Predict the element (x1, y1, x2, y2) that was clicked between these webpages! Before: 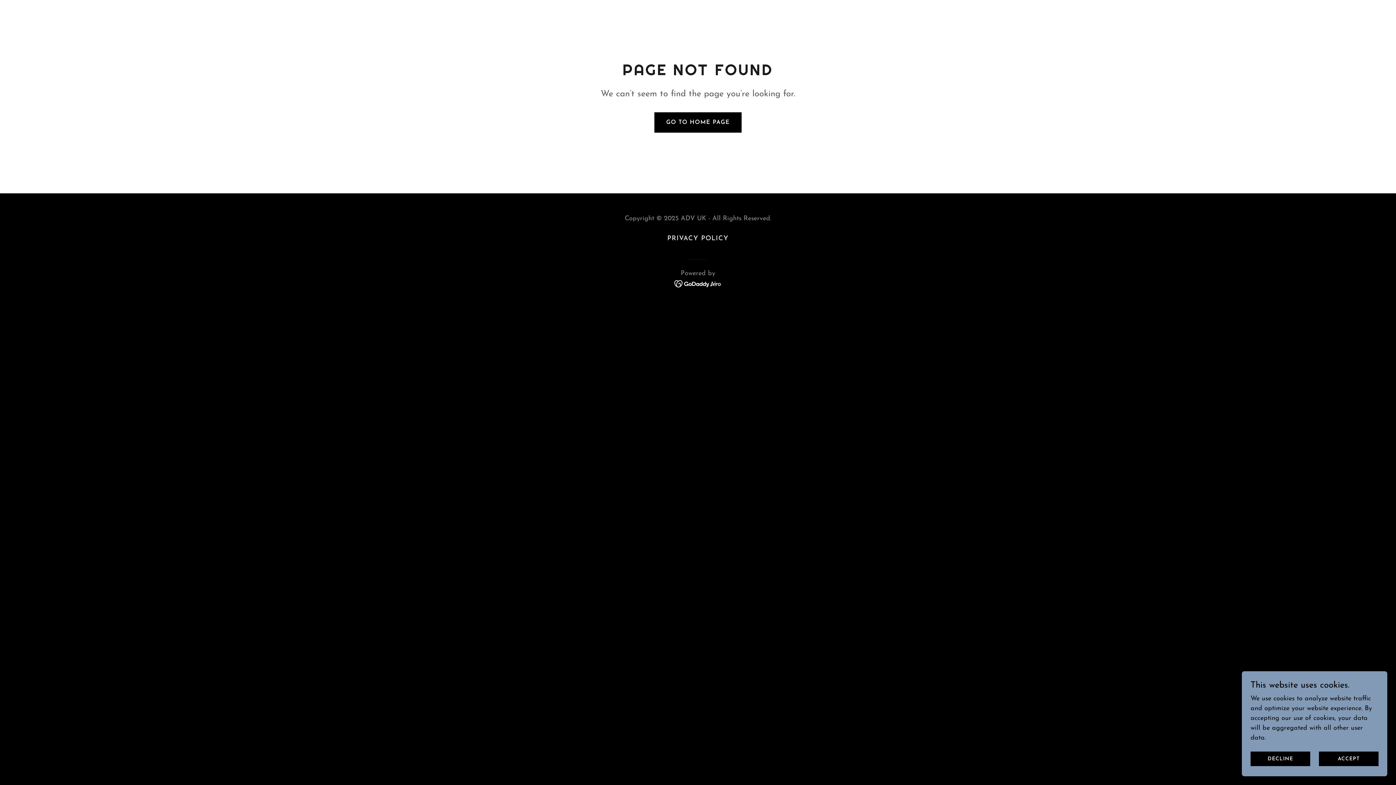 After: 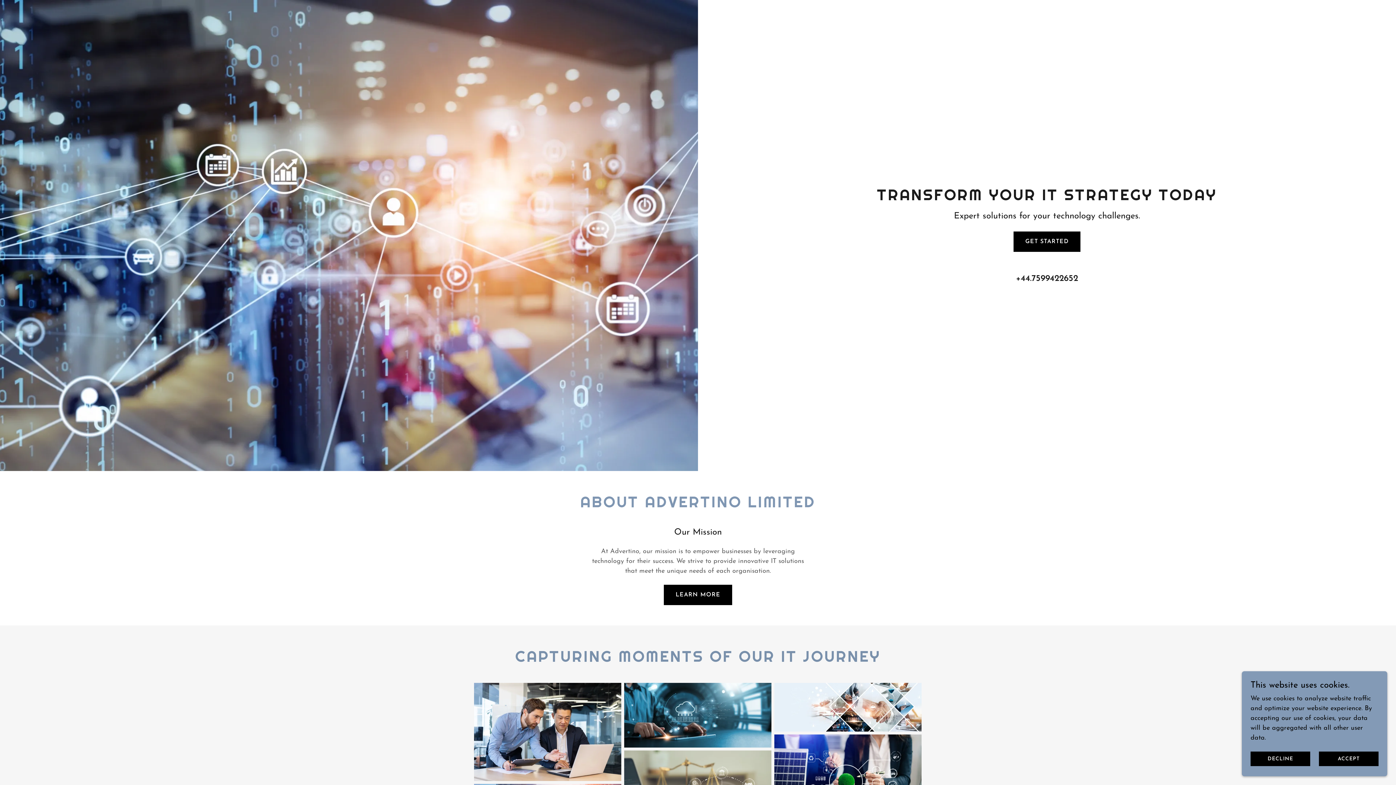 Action: bbox: (654, 112, 741, 132) label: GO TO HOME PAGE